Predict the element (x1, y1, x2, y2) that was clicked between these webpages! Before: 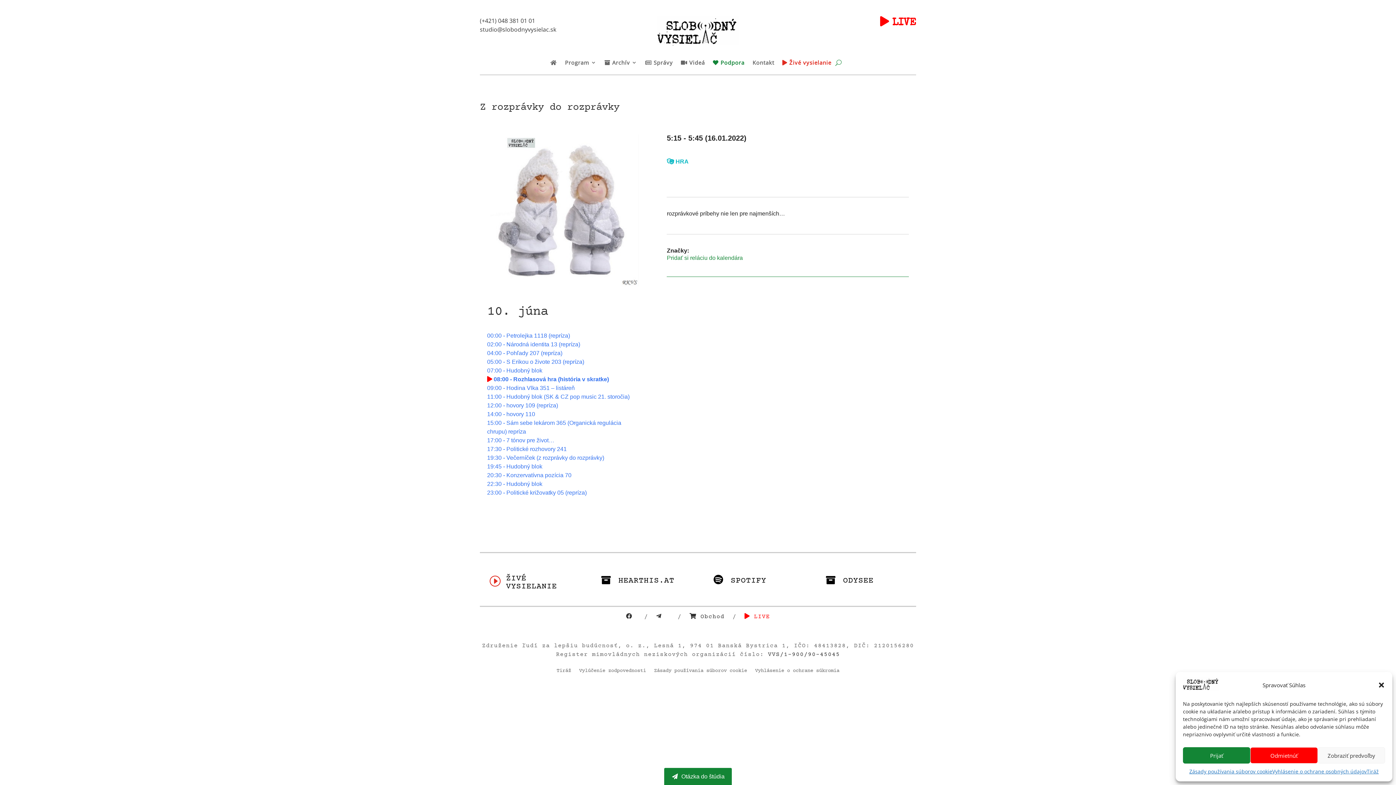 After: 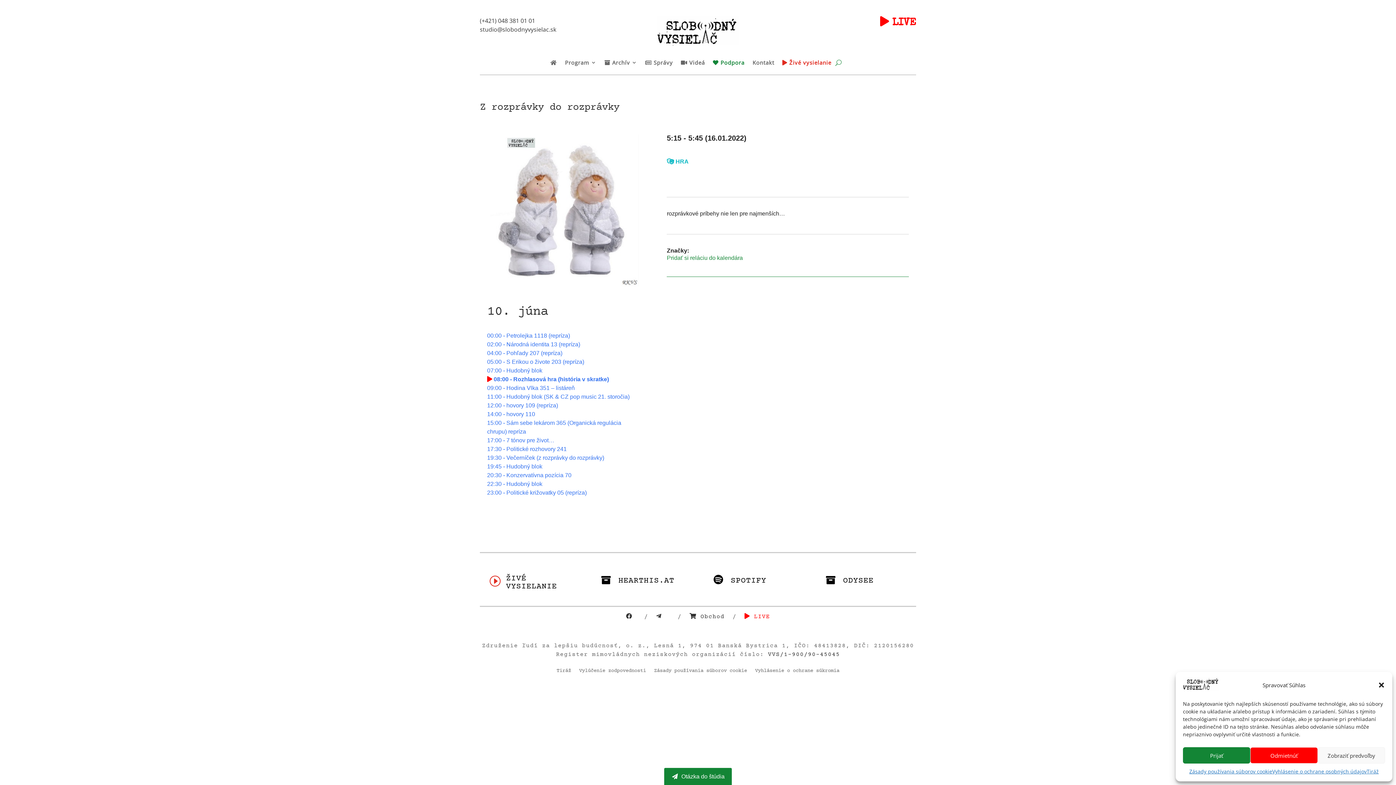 Action: label:  LIVE bbox: (880, 17, 916, 28)